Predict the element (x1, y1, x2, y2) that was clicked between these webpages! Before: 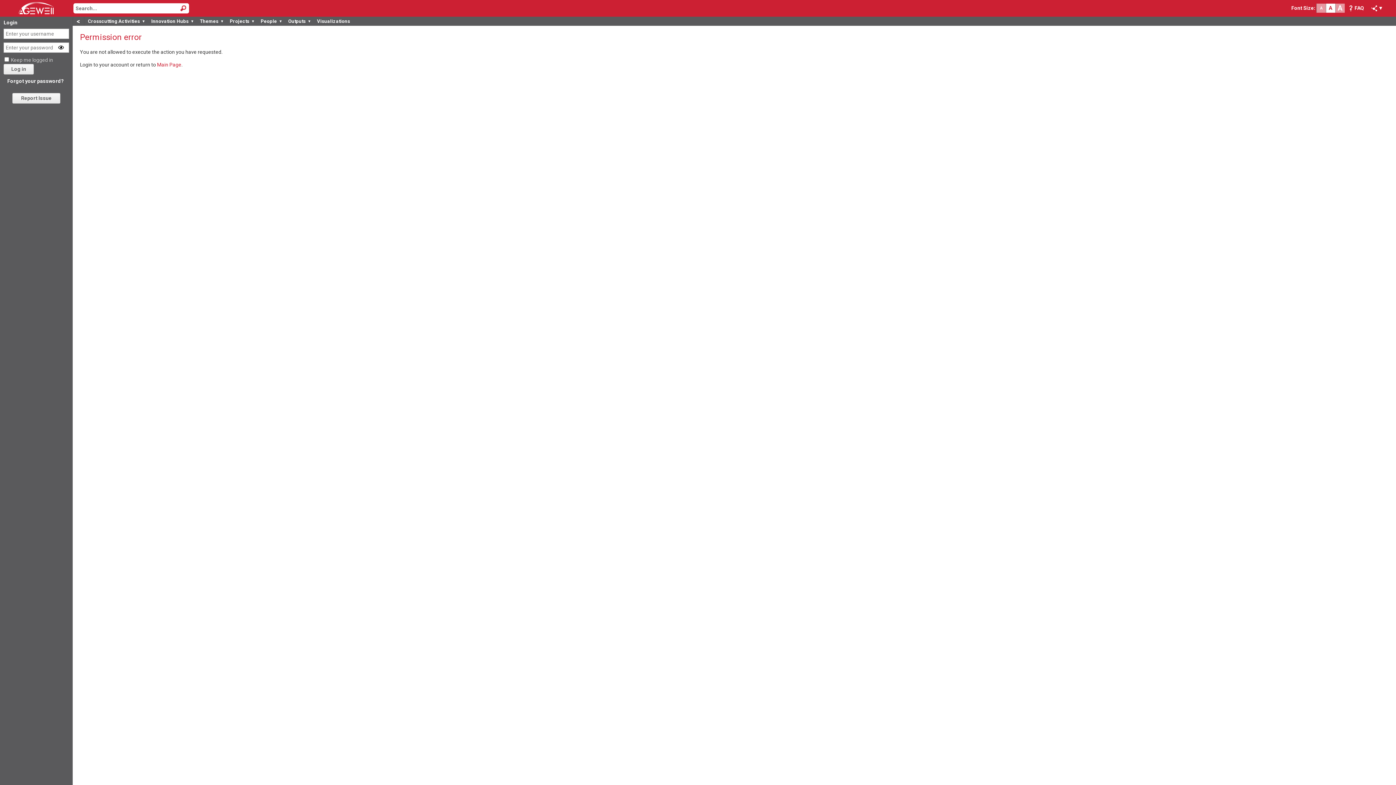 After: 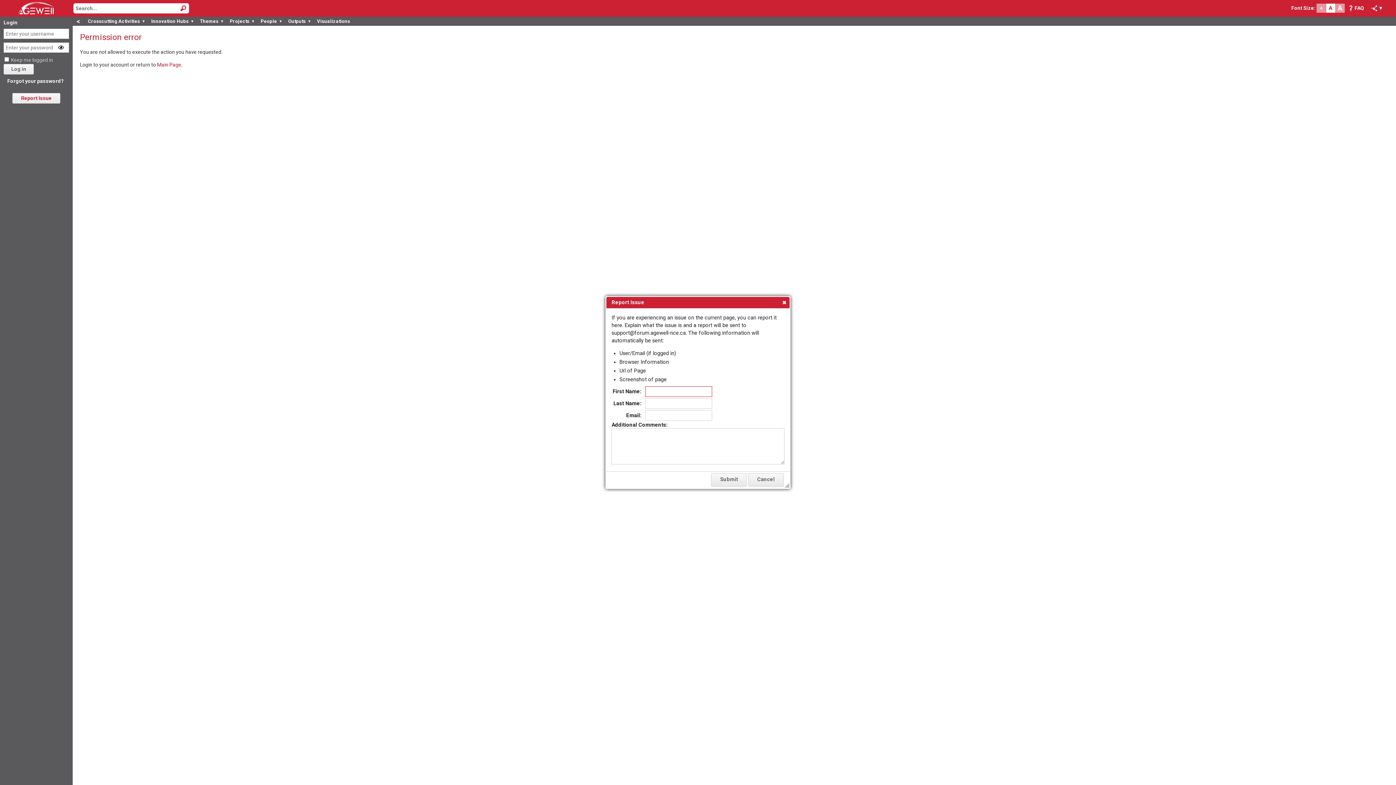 Action: bbox: (12, 93, 60, 103) label: Report Issue